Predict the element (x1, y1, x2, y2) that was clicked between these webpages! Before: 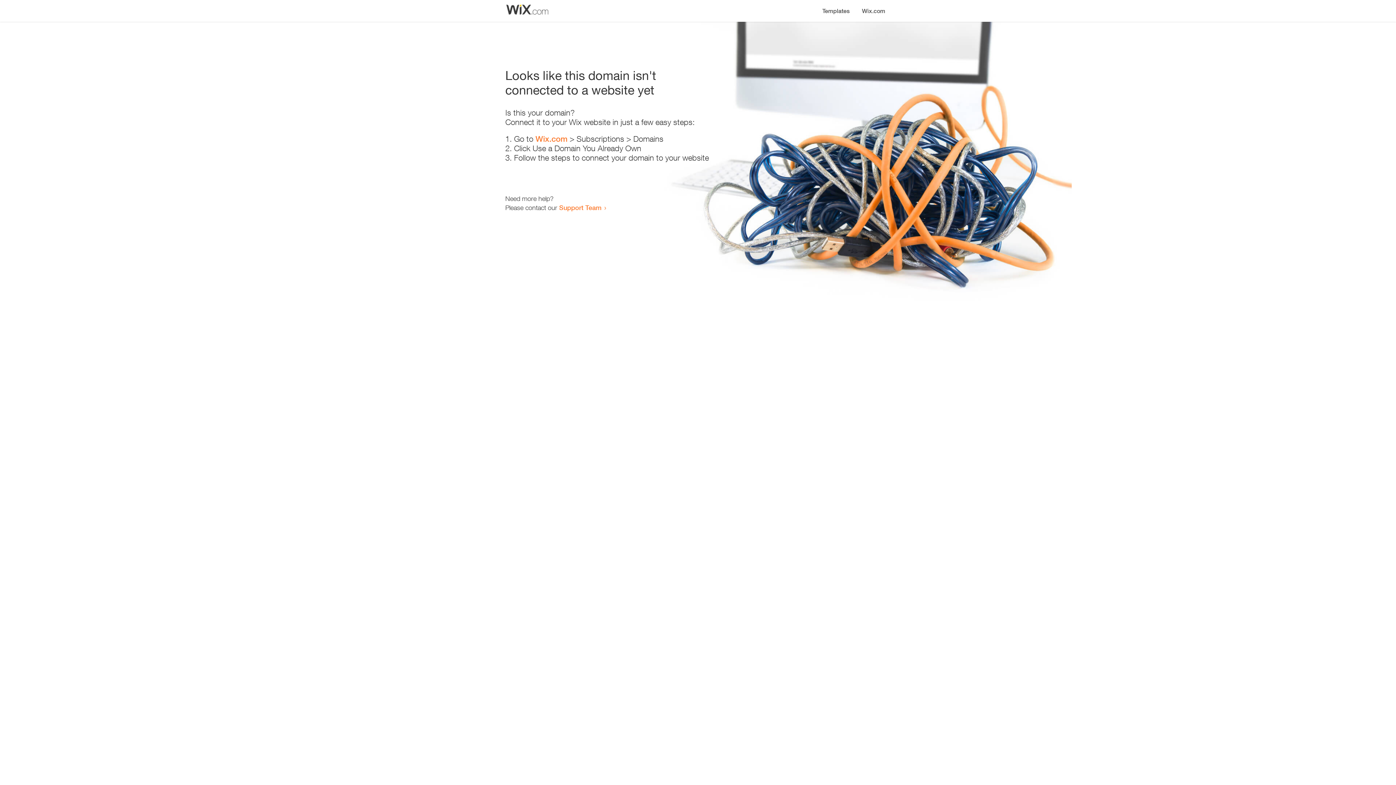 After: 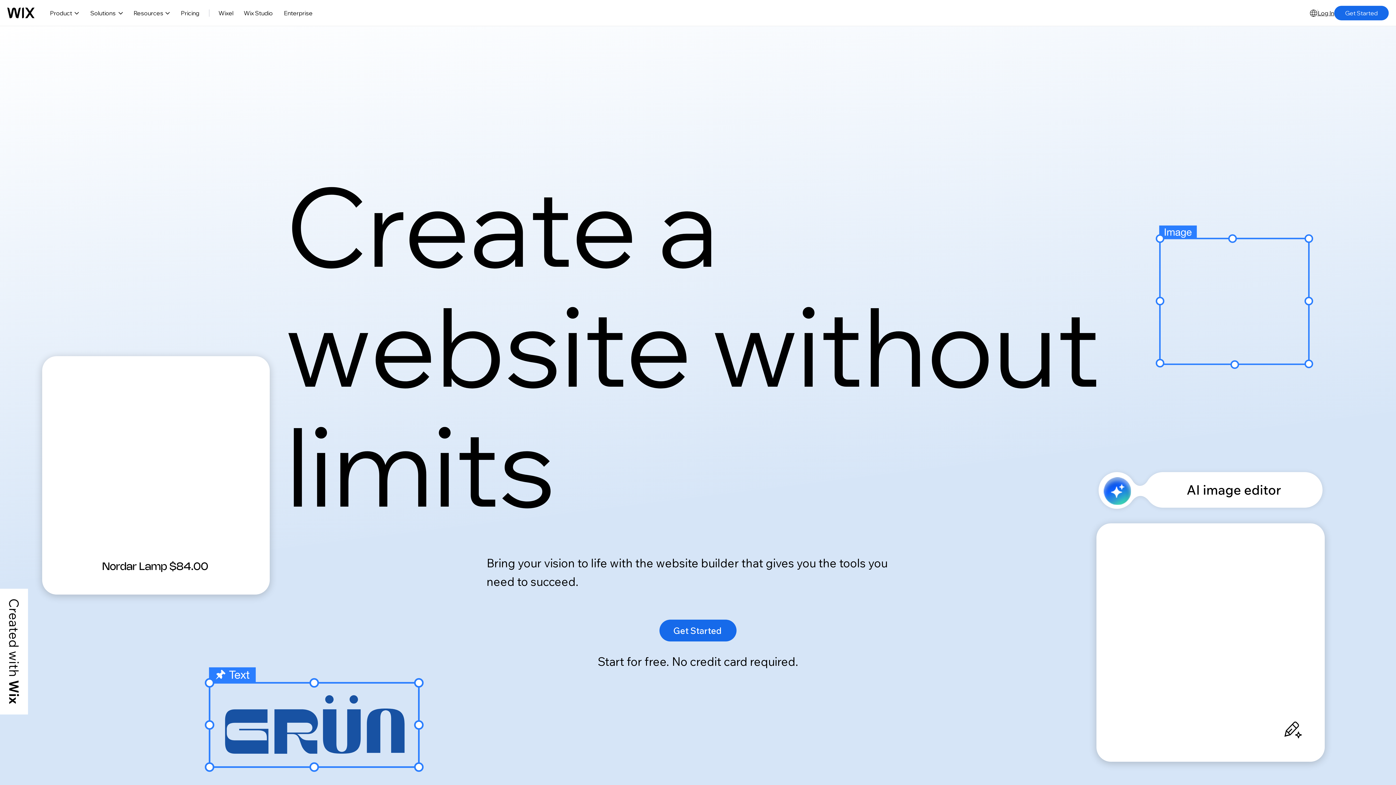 Action: bbox: (856, 0, 890, 14) label: Wix.com